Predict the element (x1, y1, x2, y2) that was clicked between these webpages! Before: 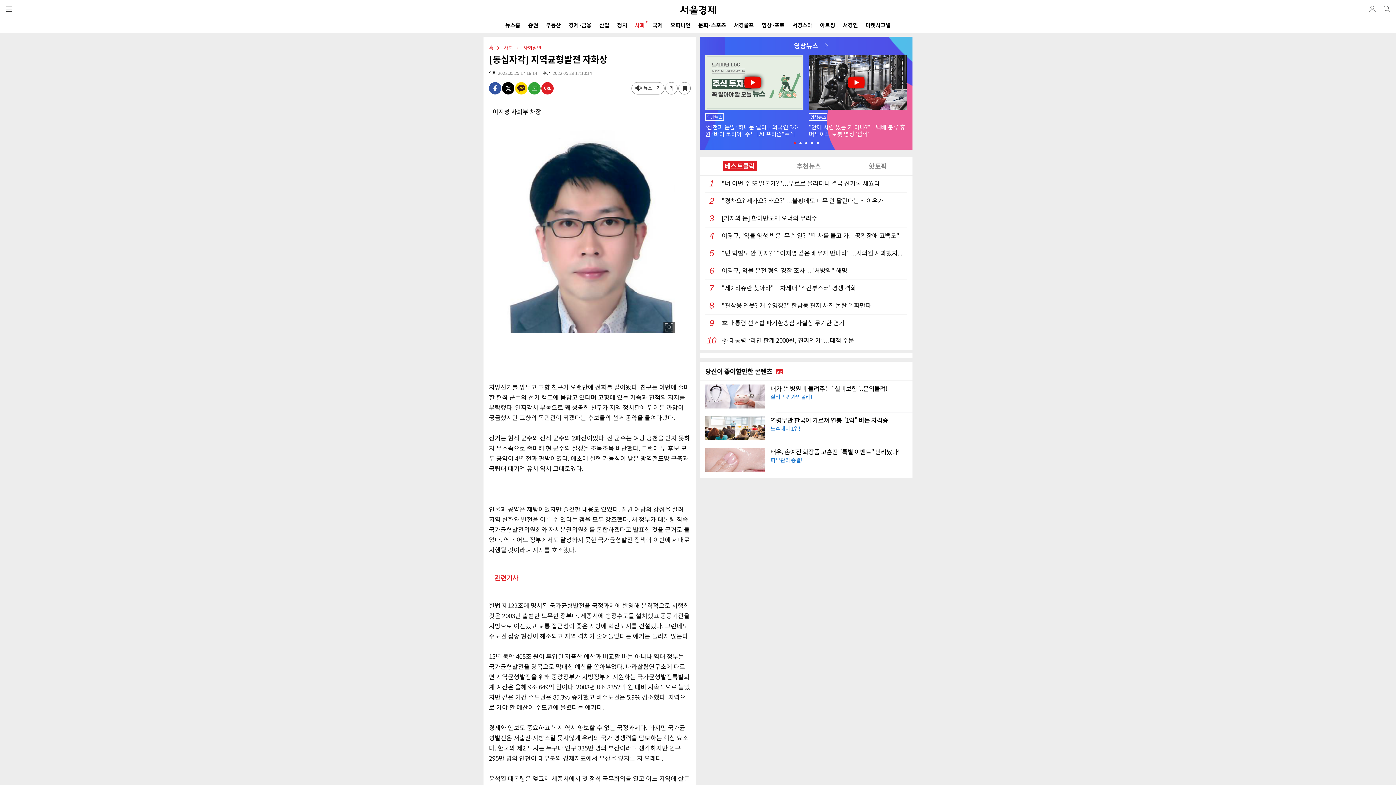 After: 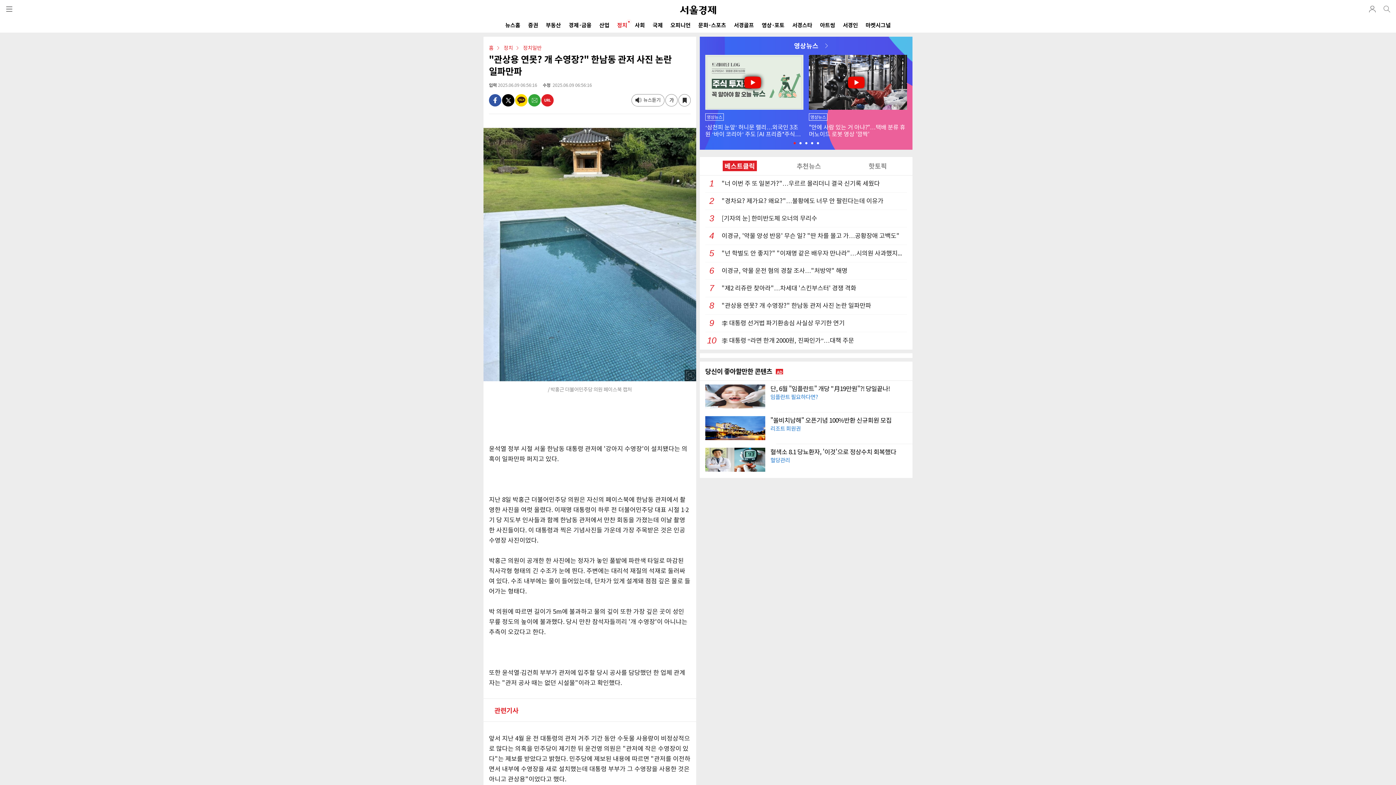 Action: label: 8"관상용 연못? 개 수영장?" 한남동 관저 사진 논란 일파만파 bbox: (705, 297, 907, 315)